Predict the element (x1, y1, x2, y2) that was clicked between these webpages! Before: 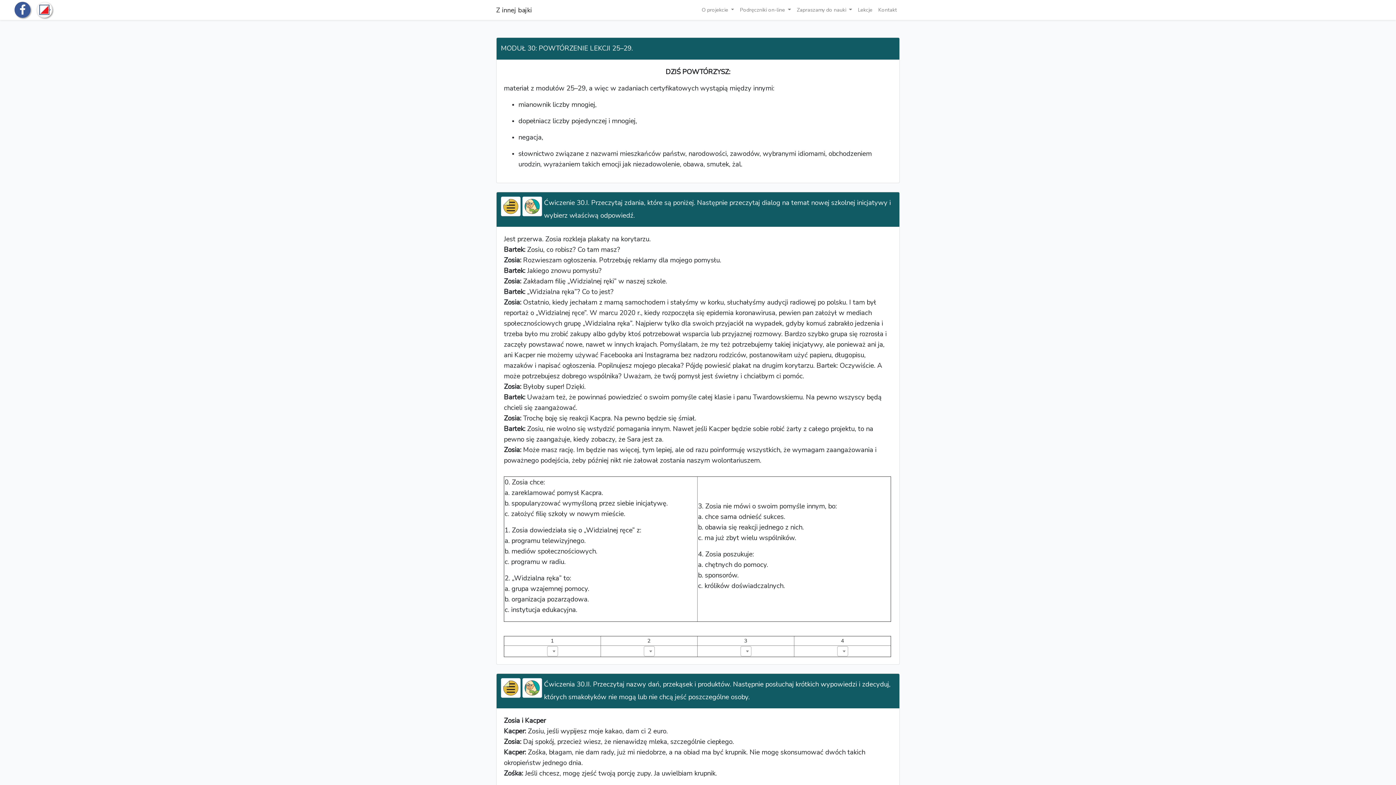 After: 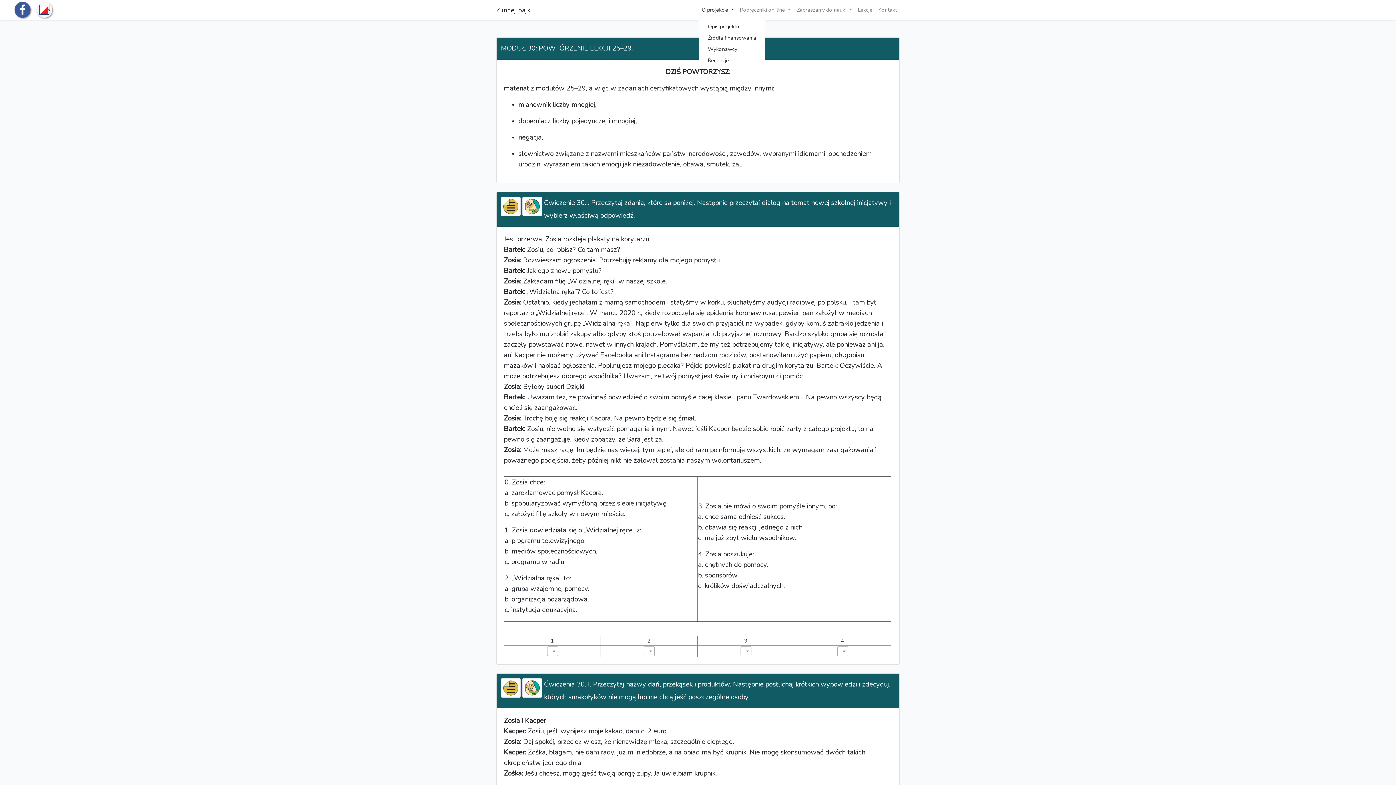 Action: label: O projekcie  bbox: (698, 2, 737, 17)